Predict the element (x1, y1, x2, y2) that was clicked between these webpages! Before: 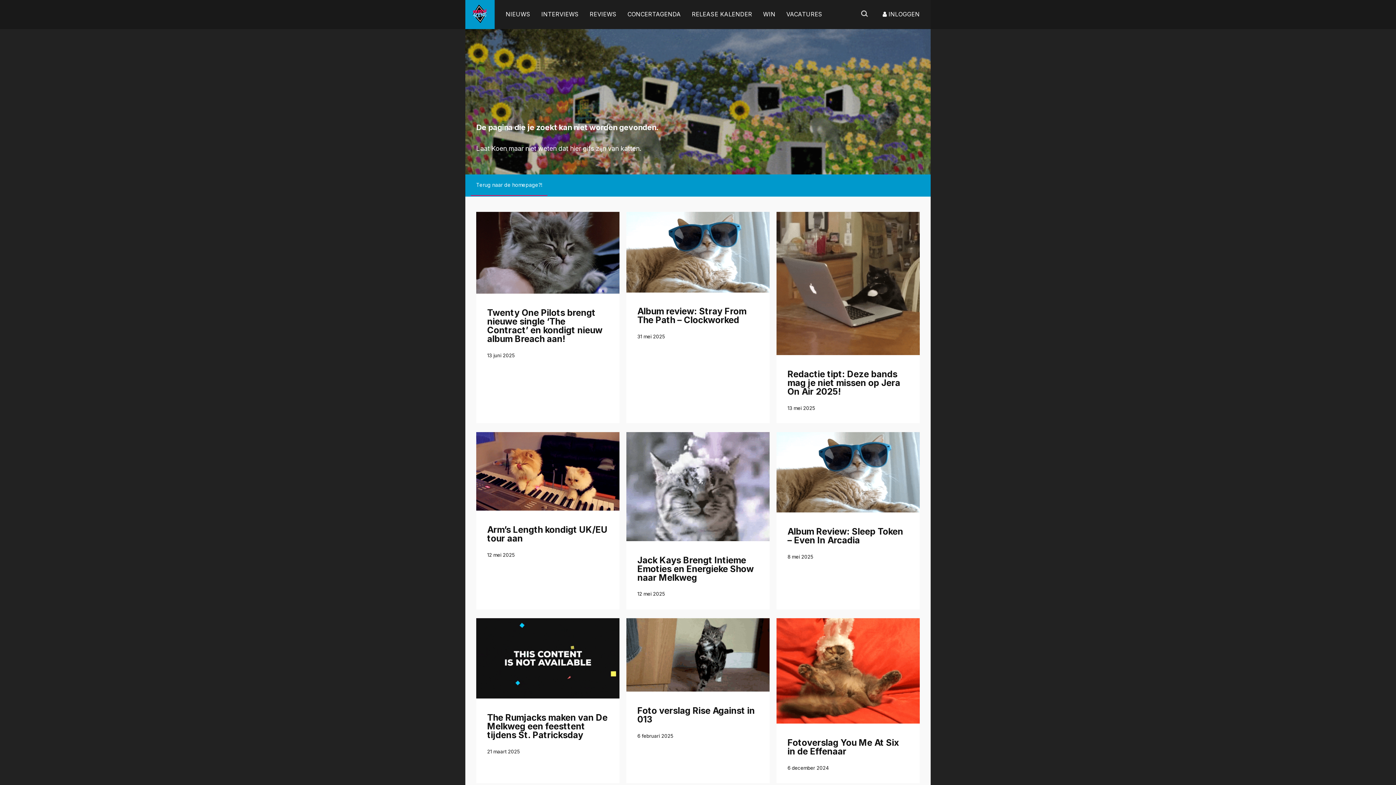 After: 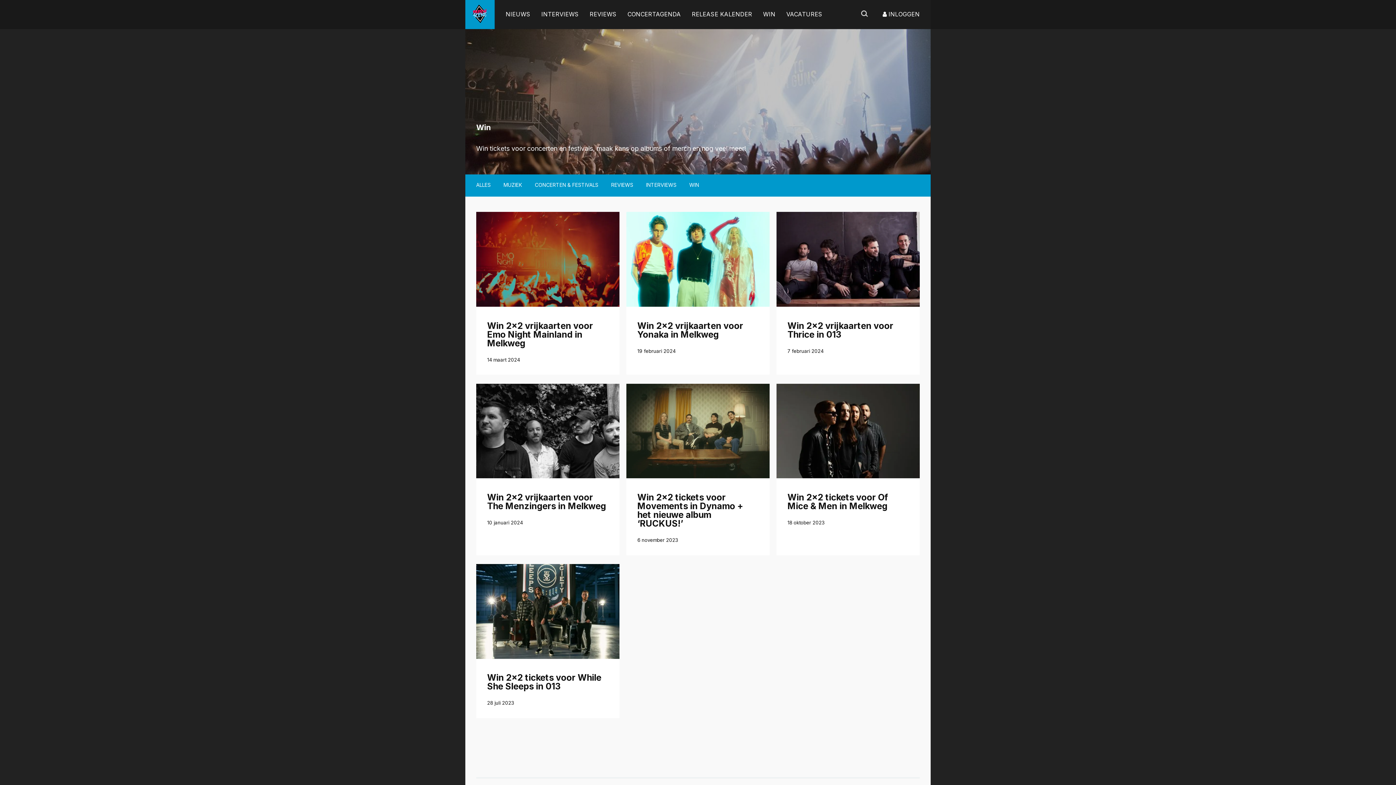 Action: bbox: (763, 0, 775, 29) label: WIN